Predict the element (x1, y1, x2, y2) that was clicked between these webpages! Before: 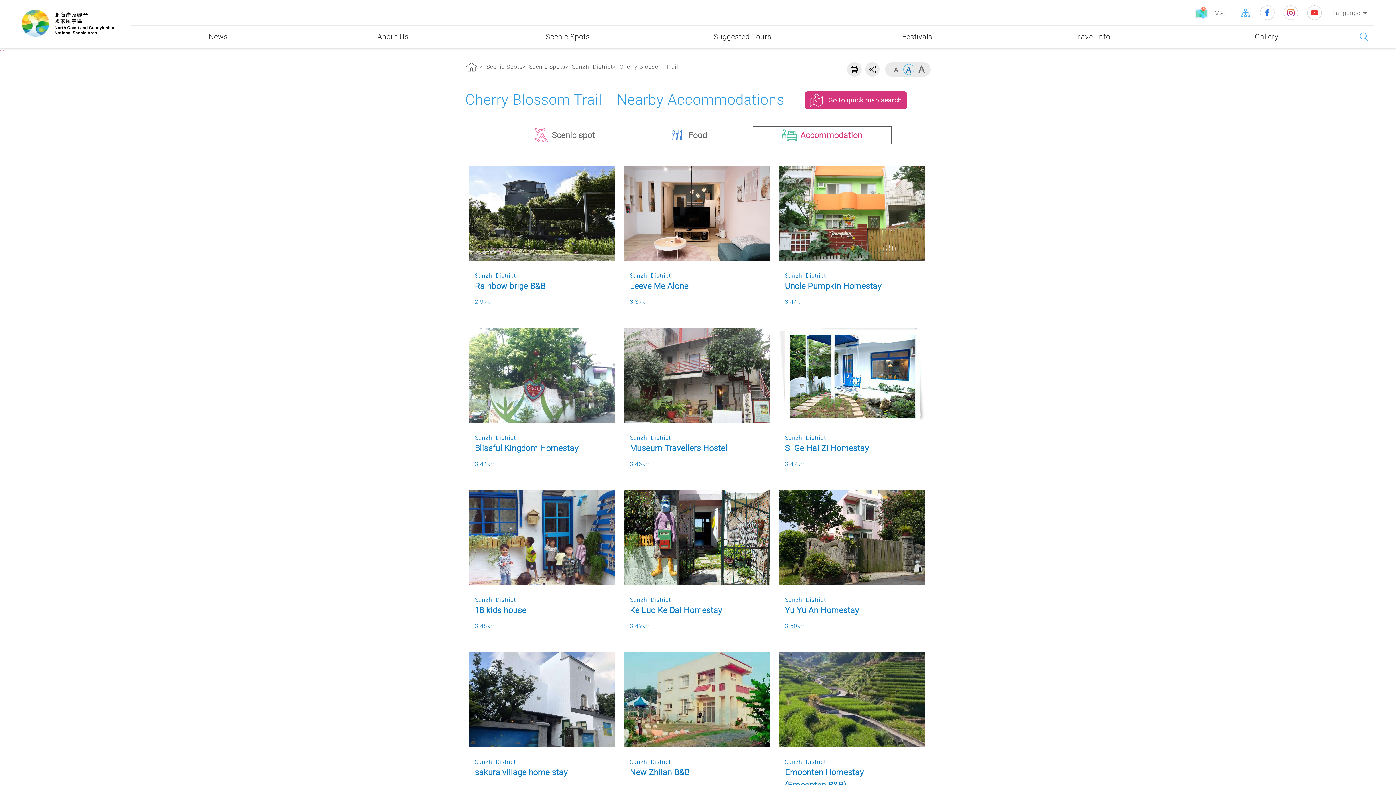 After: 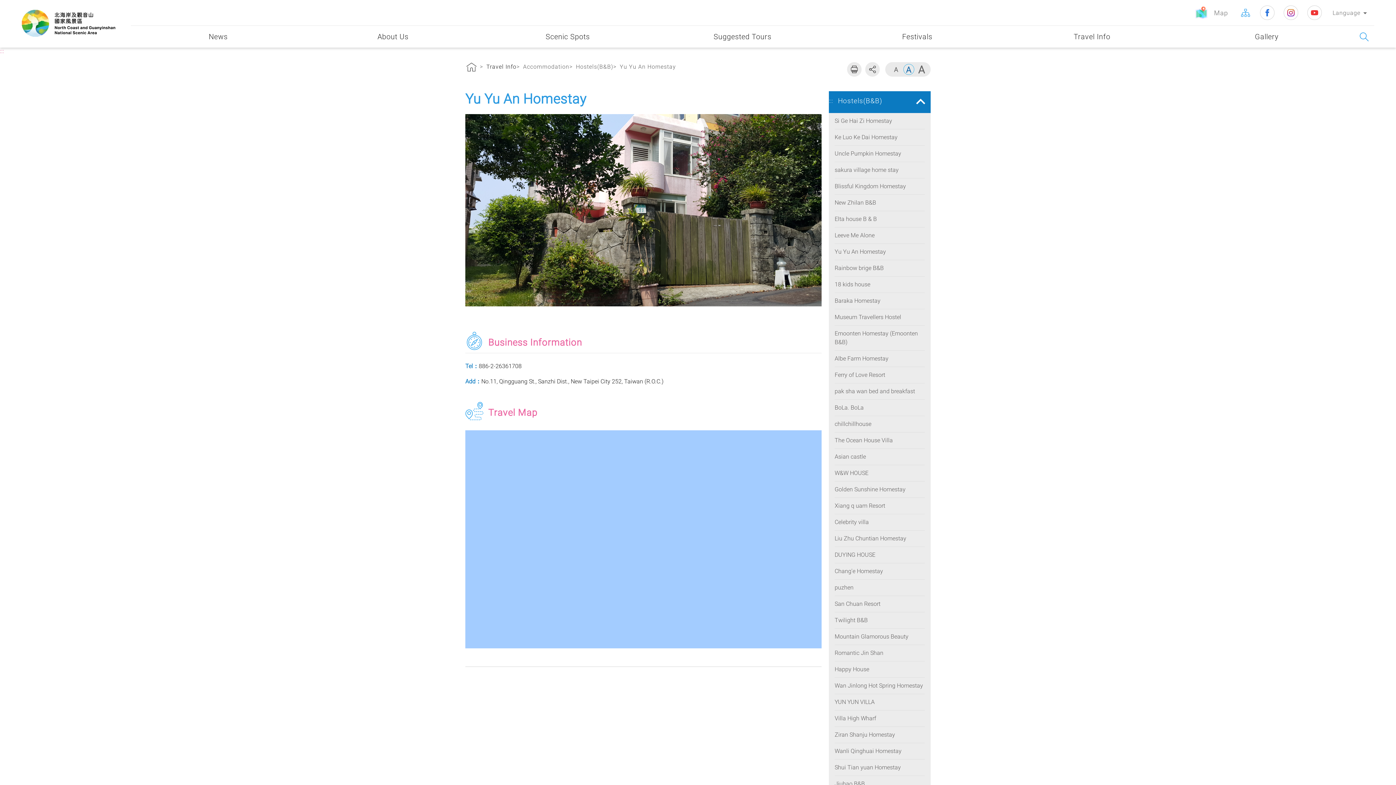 Action: bbox: (785, 605, 859, 615) label: Yu Yu An Homestay